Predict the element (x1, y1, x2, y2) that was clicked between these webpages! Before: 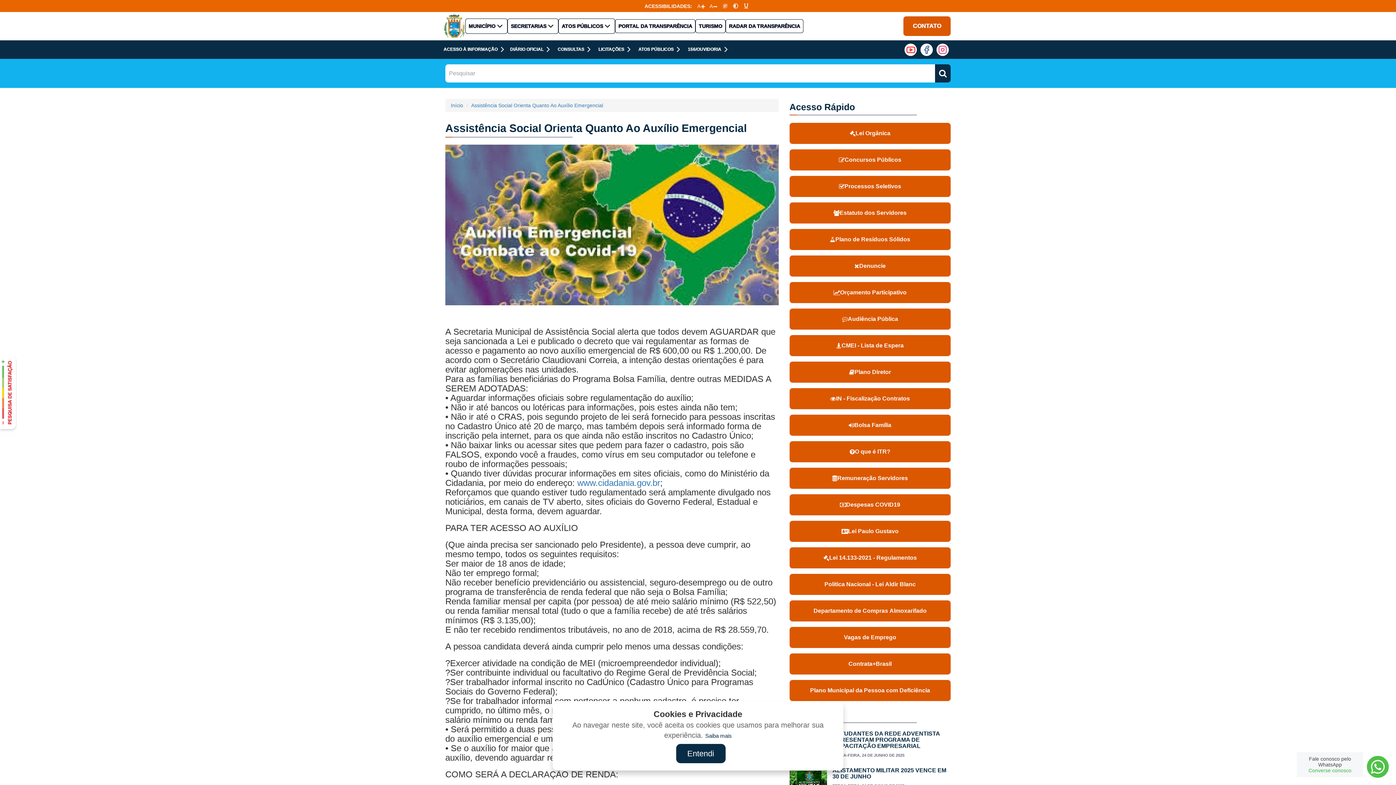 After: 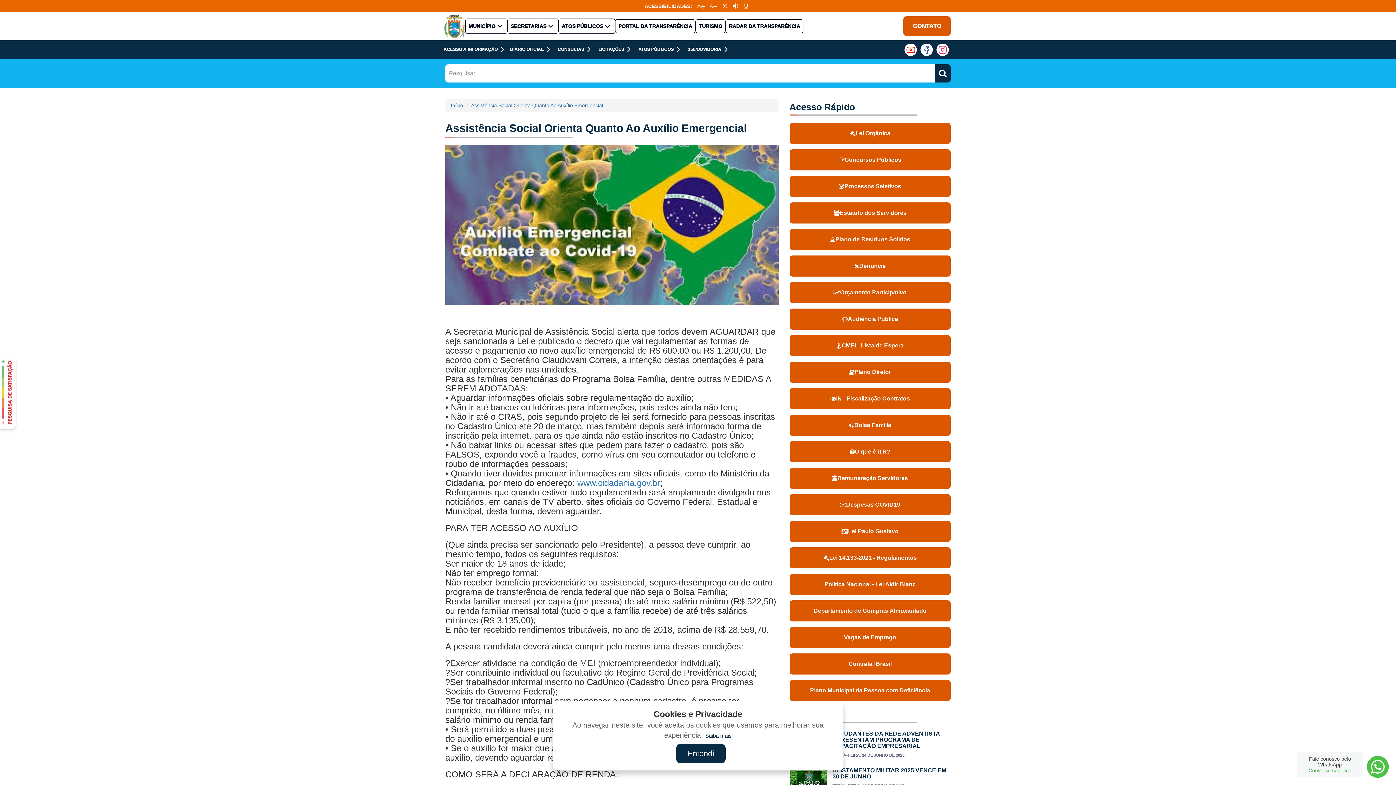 Action: bbox: (729, 22, 800, 29) label: RADAR DA TRANSPARÊNCIA